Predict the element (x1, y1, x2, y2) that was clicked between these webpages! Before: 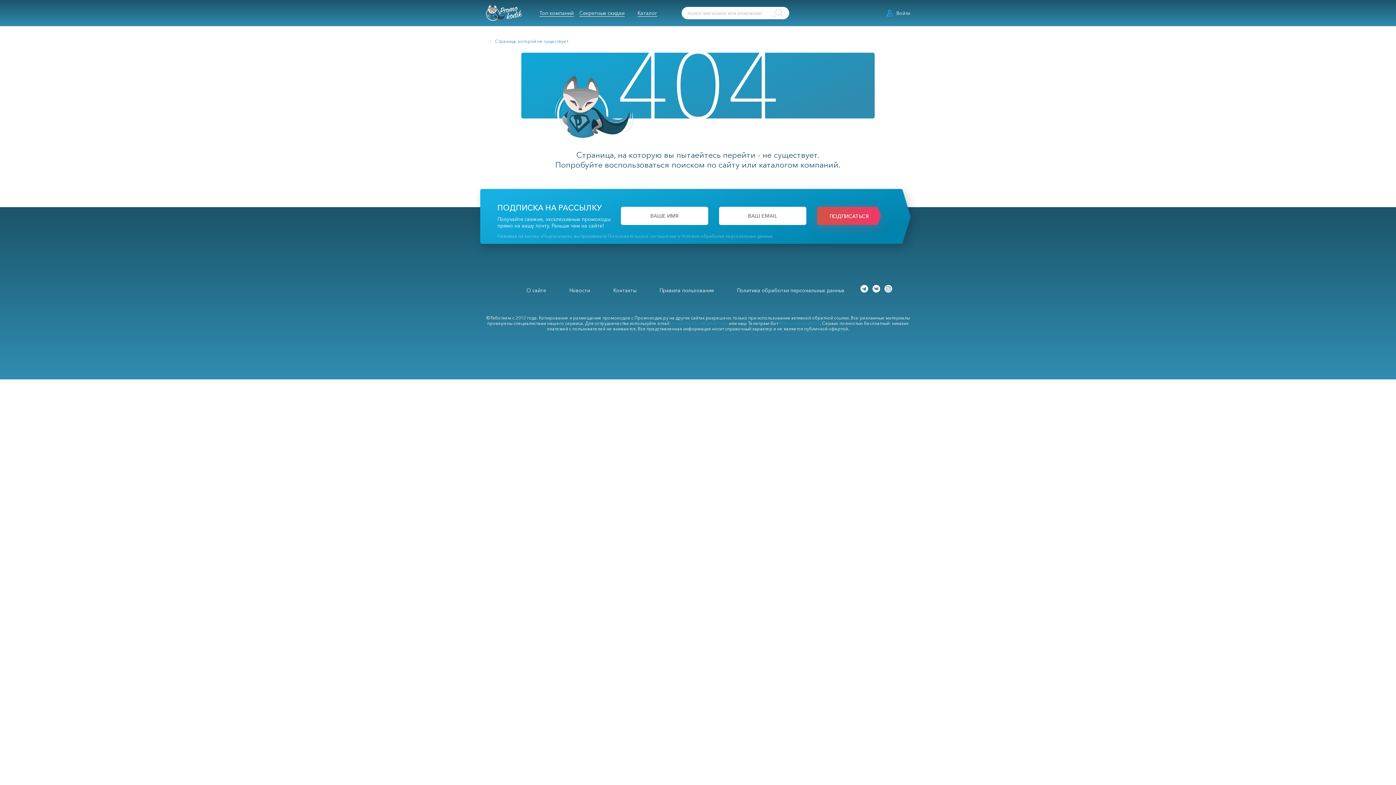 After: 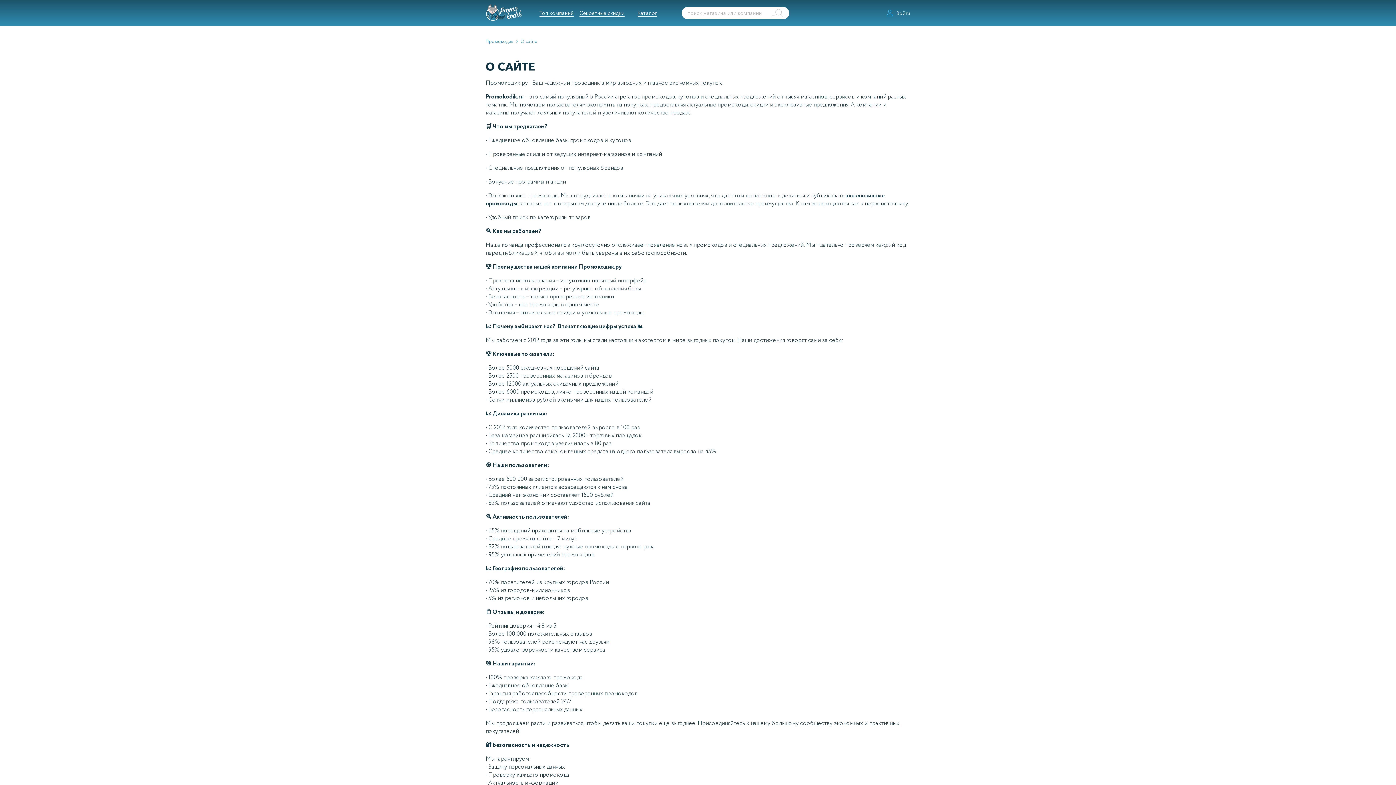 Action: bbox: (526, 287, 546, 293) label: О сайте